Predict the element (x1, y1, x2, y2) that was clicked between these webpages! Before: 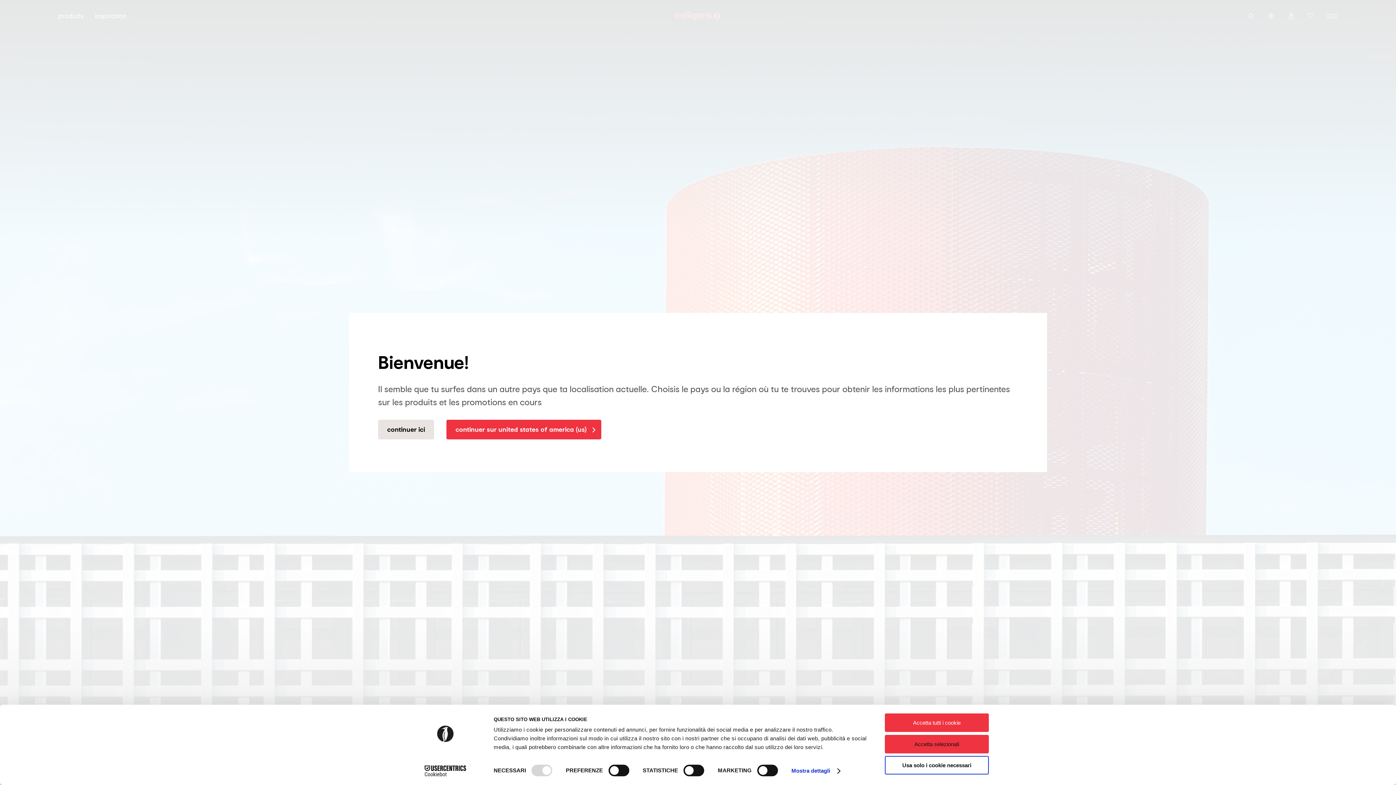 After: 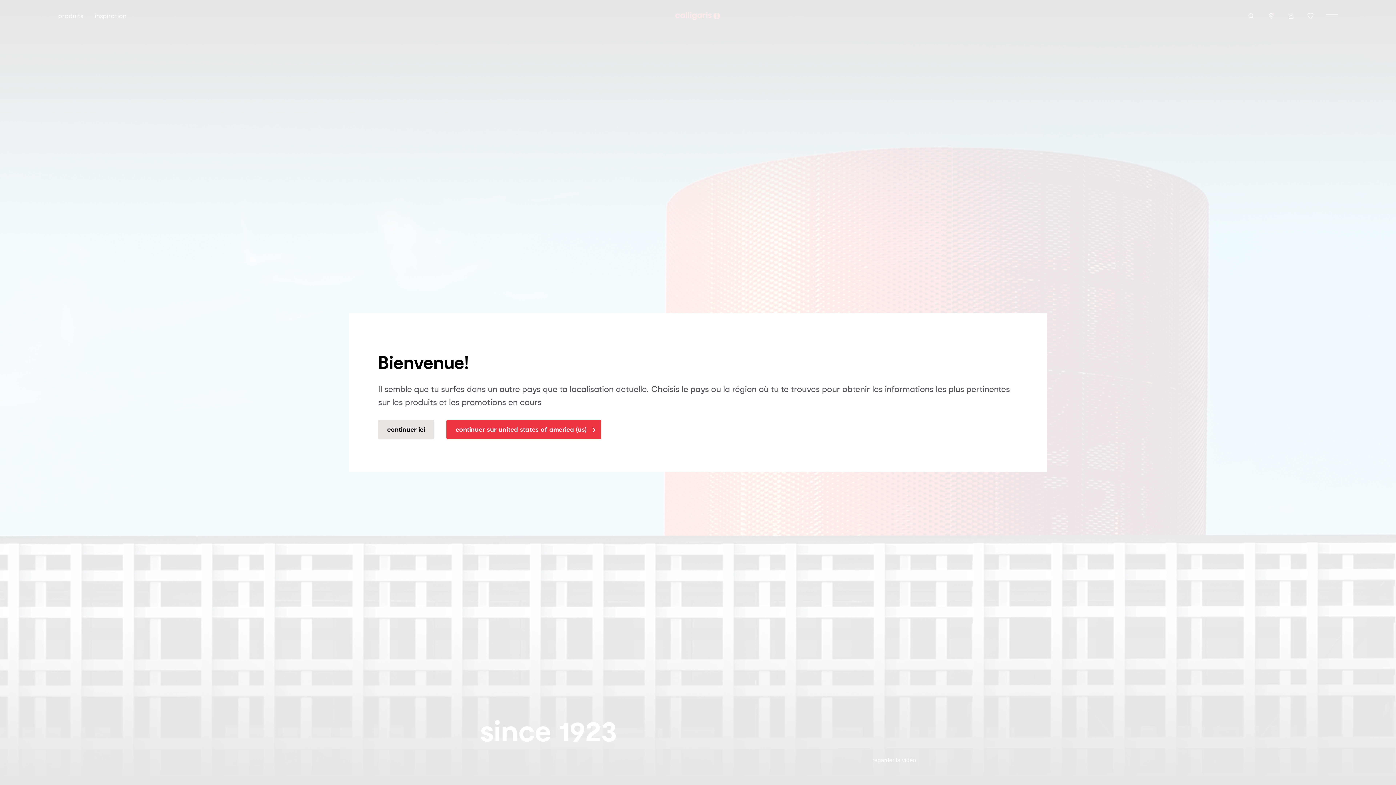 Action: bbox: (885, 735, 989, 753) label: Accetta selezionati